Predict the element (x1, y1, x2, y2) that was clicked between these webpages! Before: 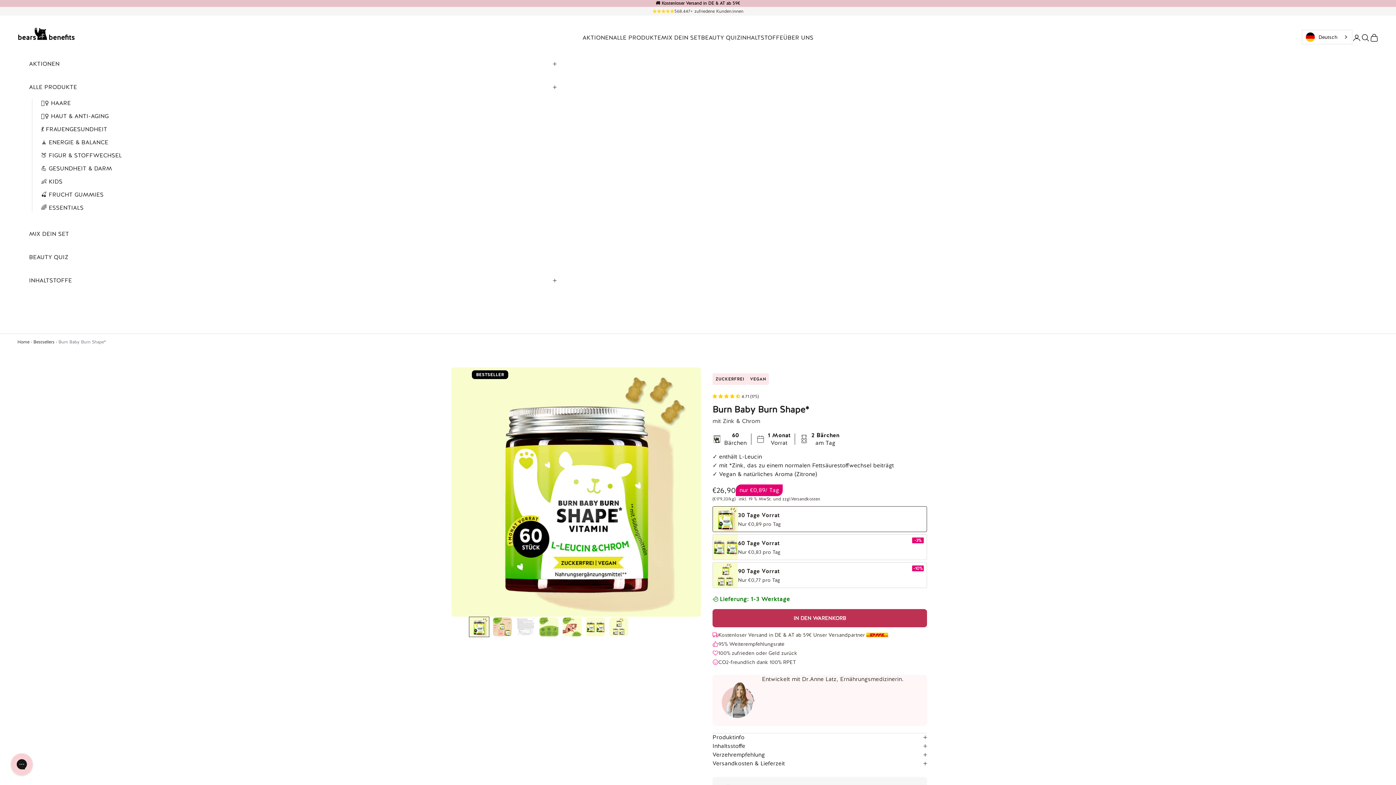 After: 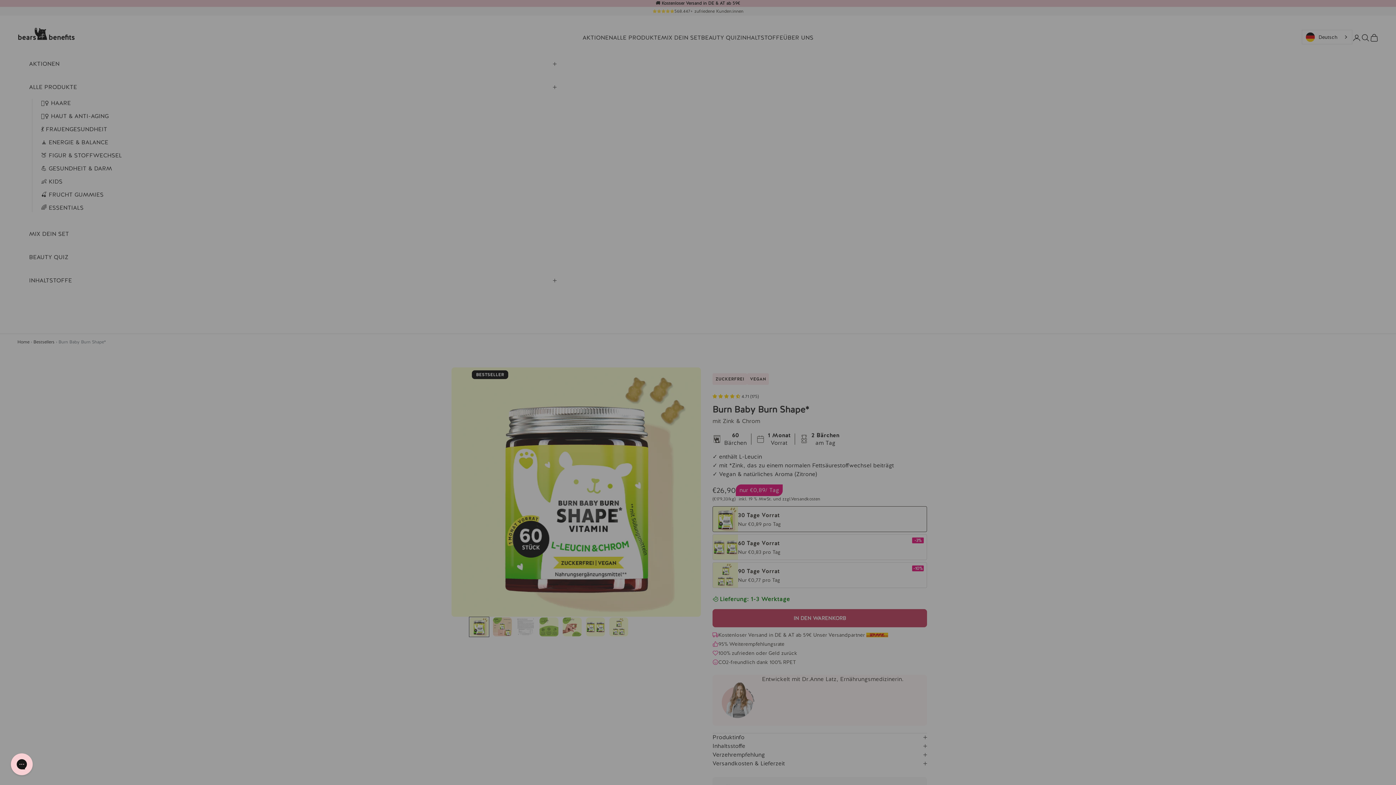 Action: bbox: (1370, 33, 1378, 42) label: Warenkorb öffnen